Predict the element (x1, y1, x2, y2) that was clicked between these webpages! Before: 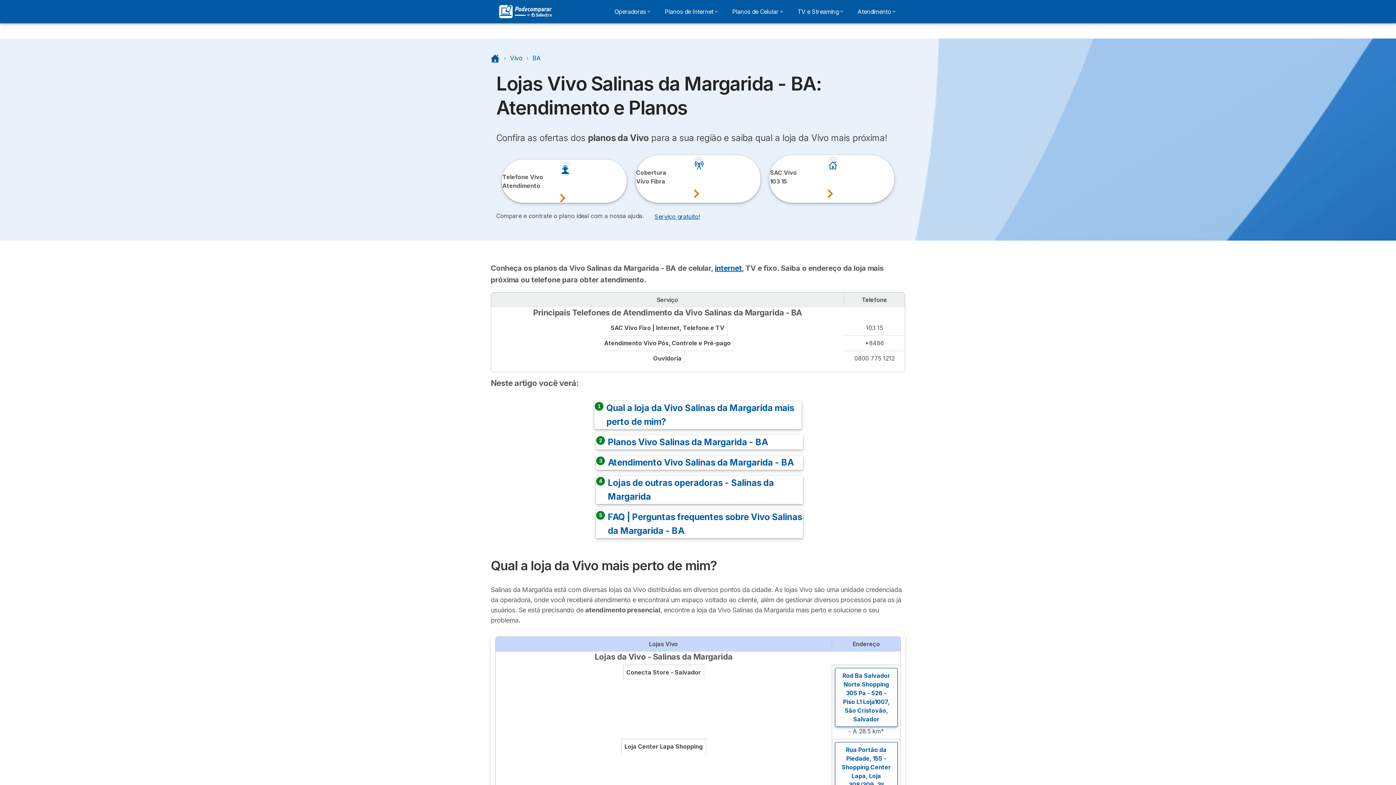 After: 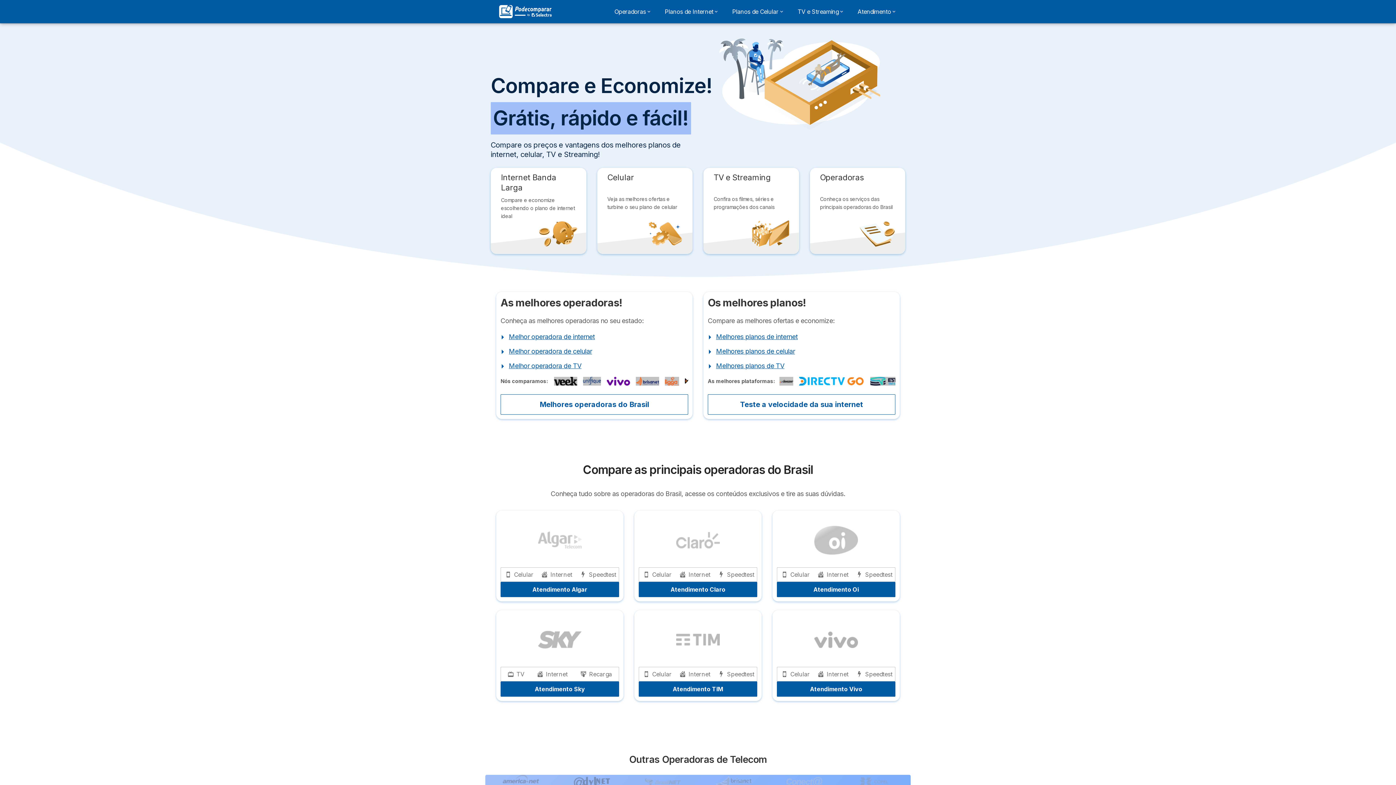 Action: label:  
Início bbox: (490, 54, 501, 61)